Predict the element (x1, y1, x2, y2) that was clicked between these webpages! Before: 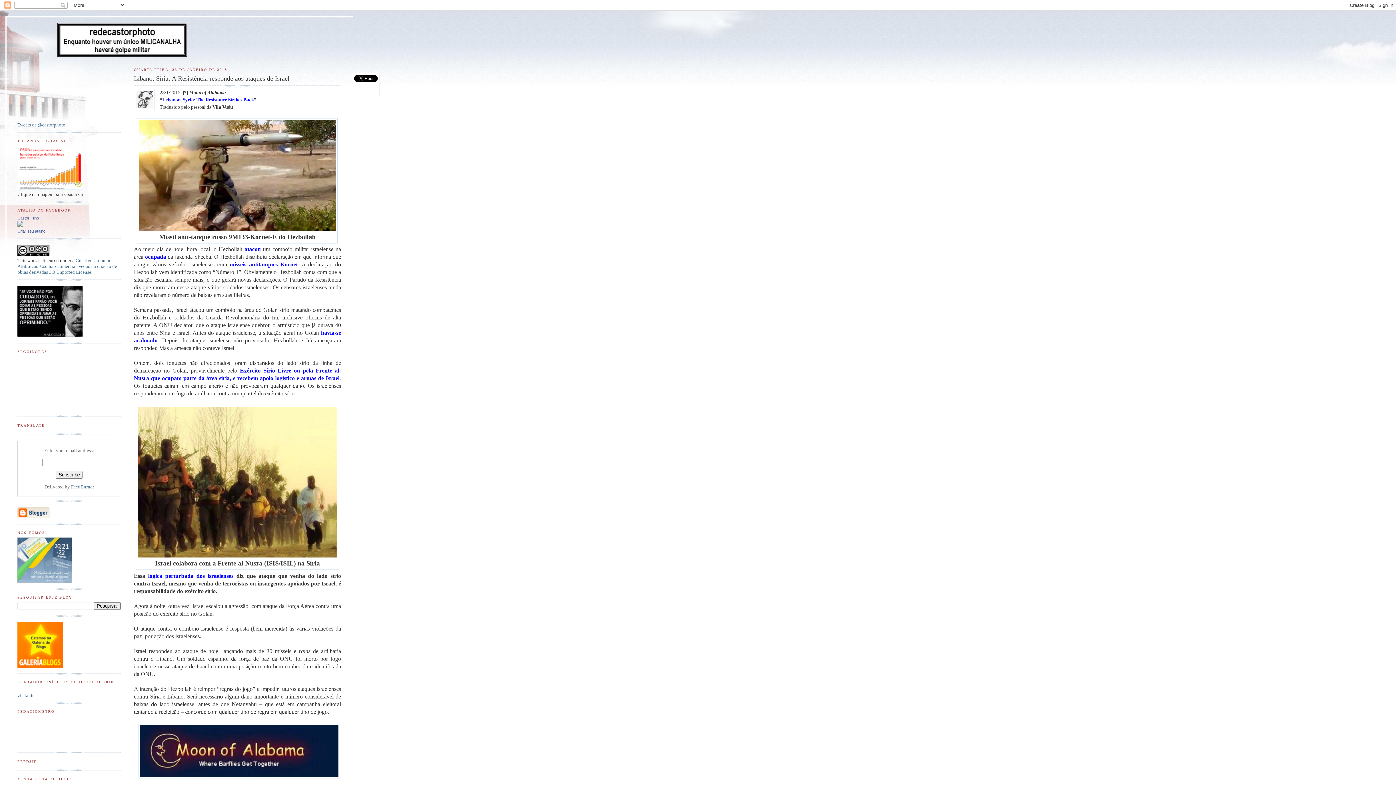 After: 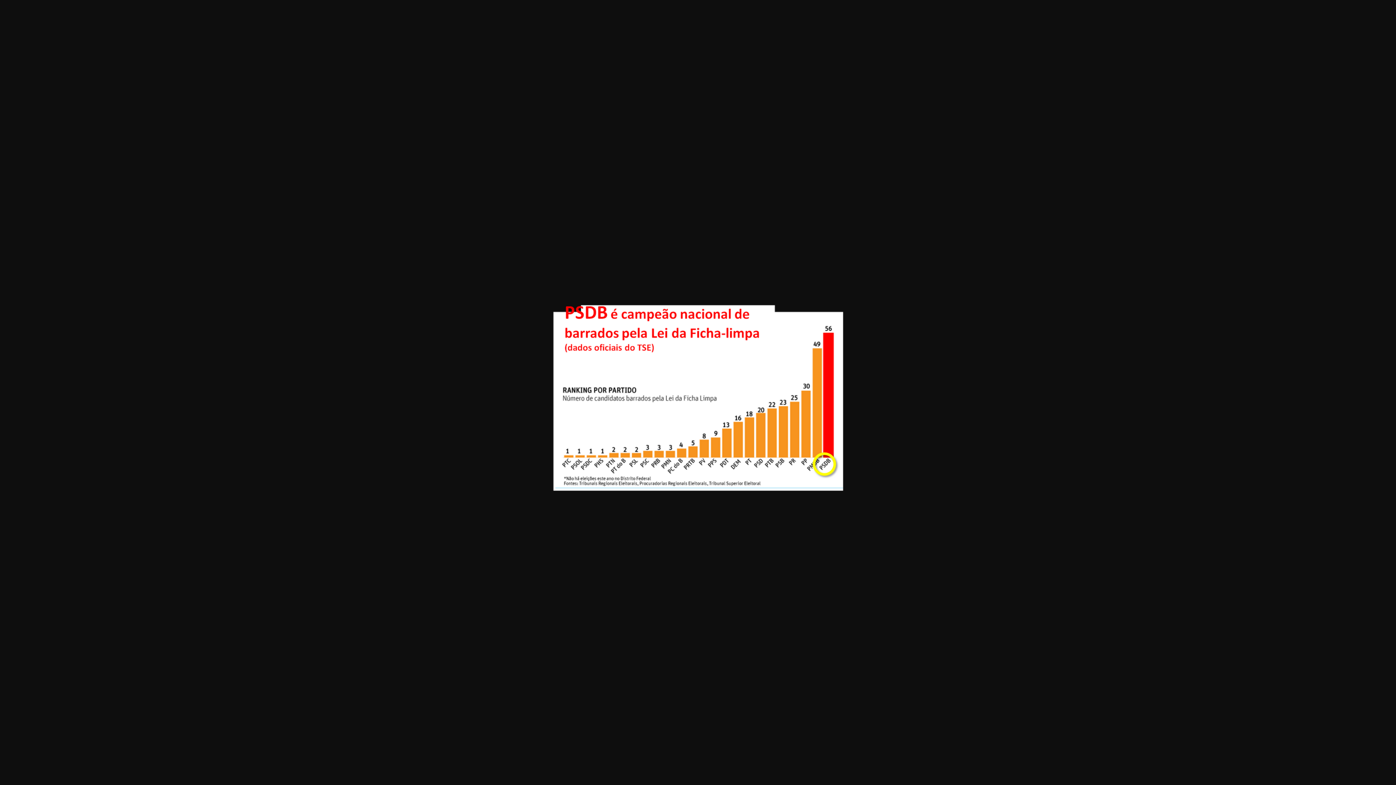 Action: bbox: (17, 185, 82, 191)